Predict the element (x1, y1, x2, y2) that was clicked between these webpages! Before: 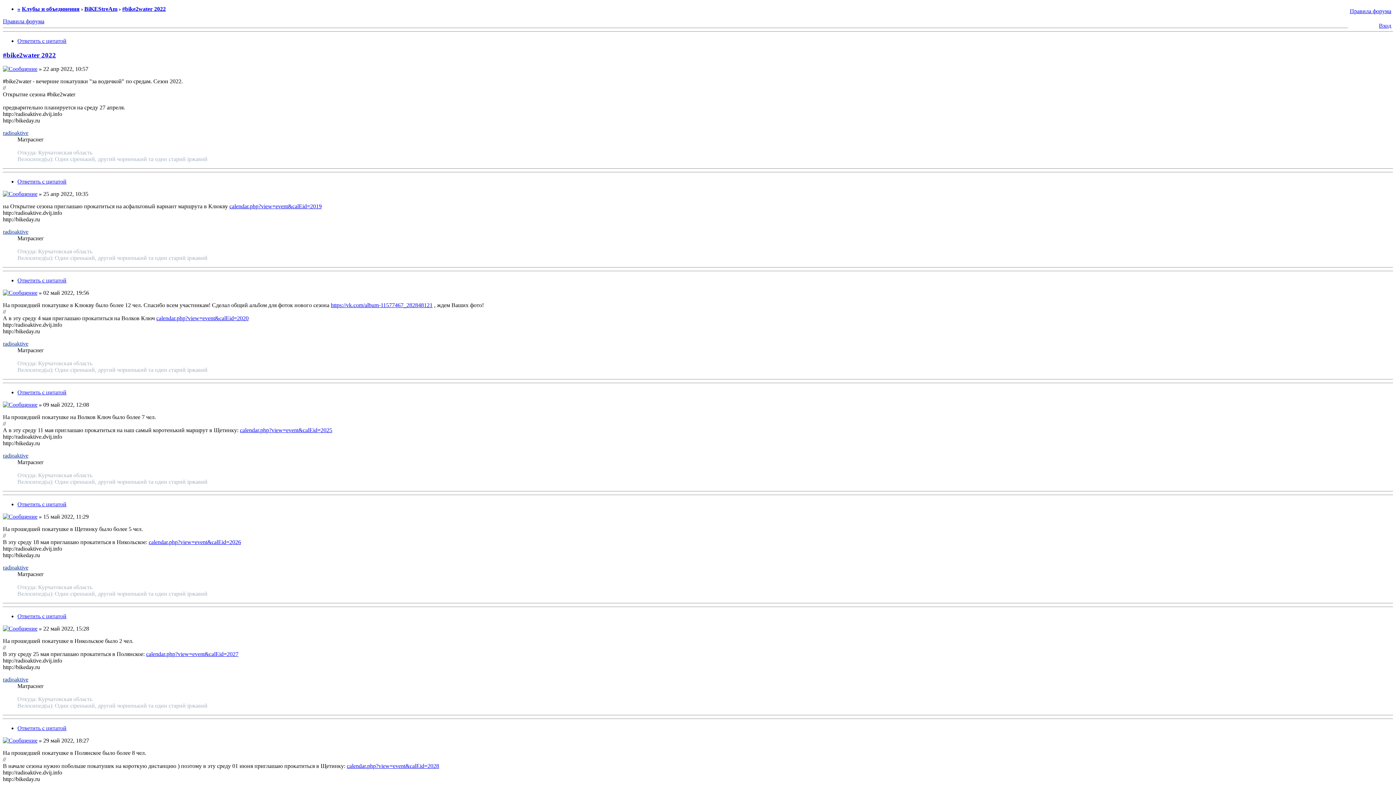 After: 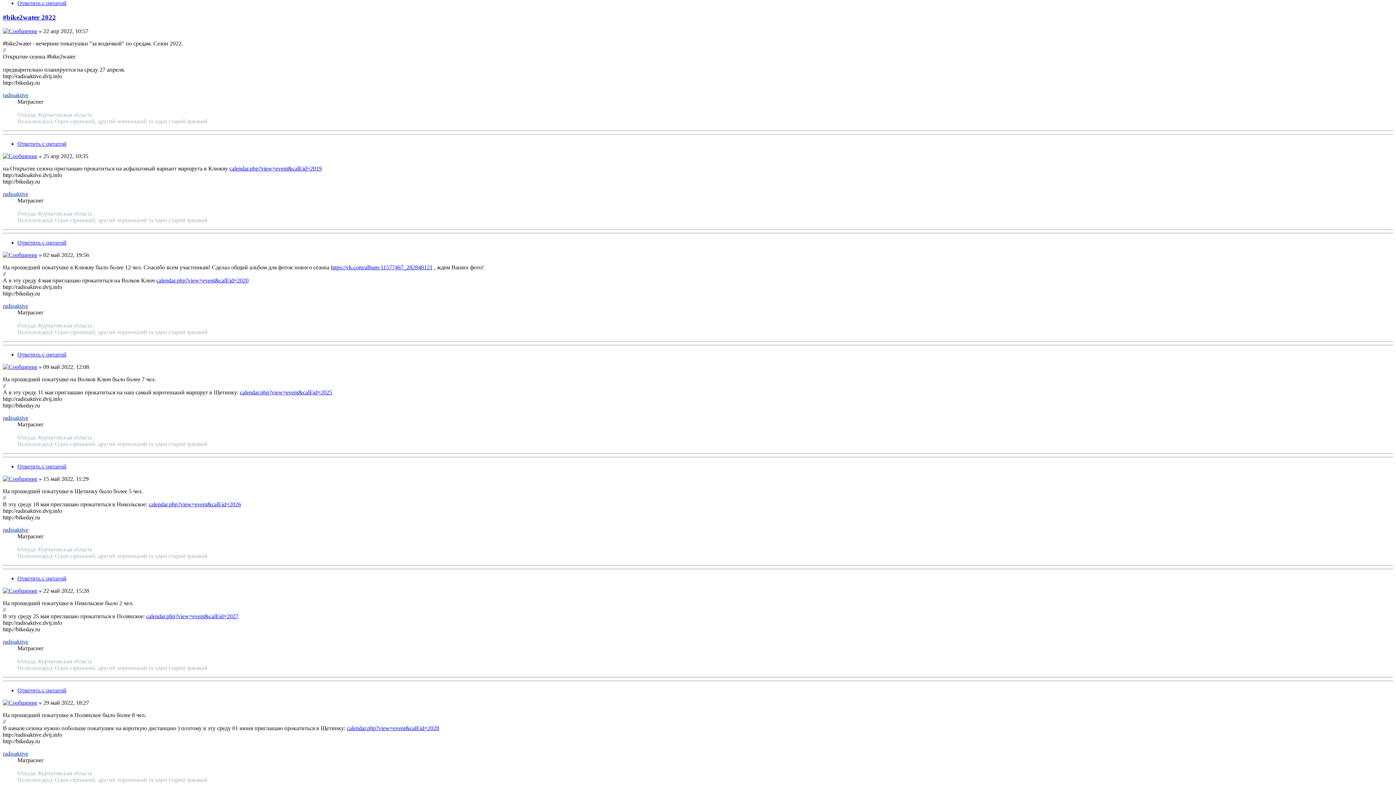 Action: bbox: (2, 51, 56, 58) label: #bike2water 2022